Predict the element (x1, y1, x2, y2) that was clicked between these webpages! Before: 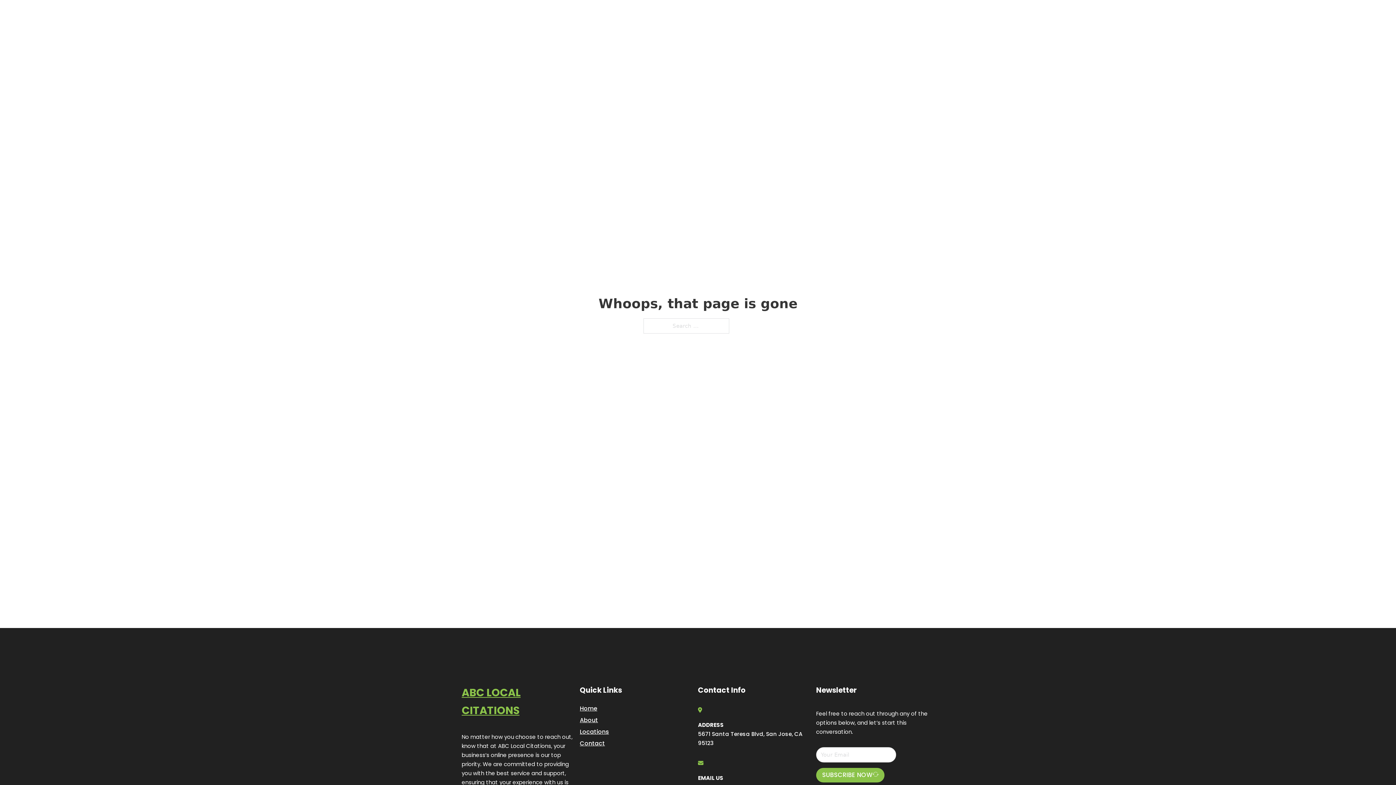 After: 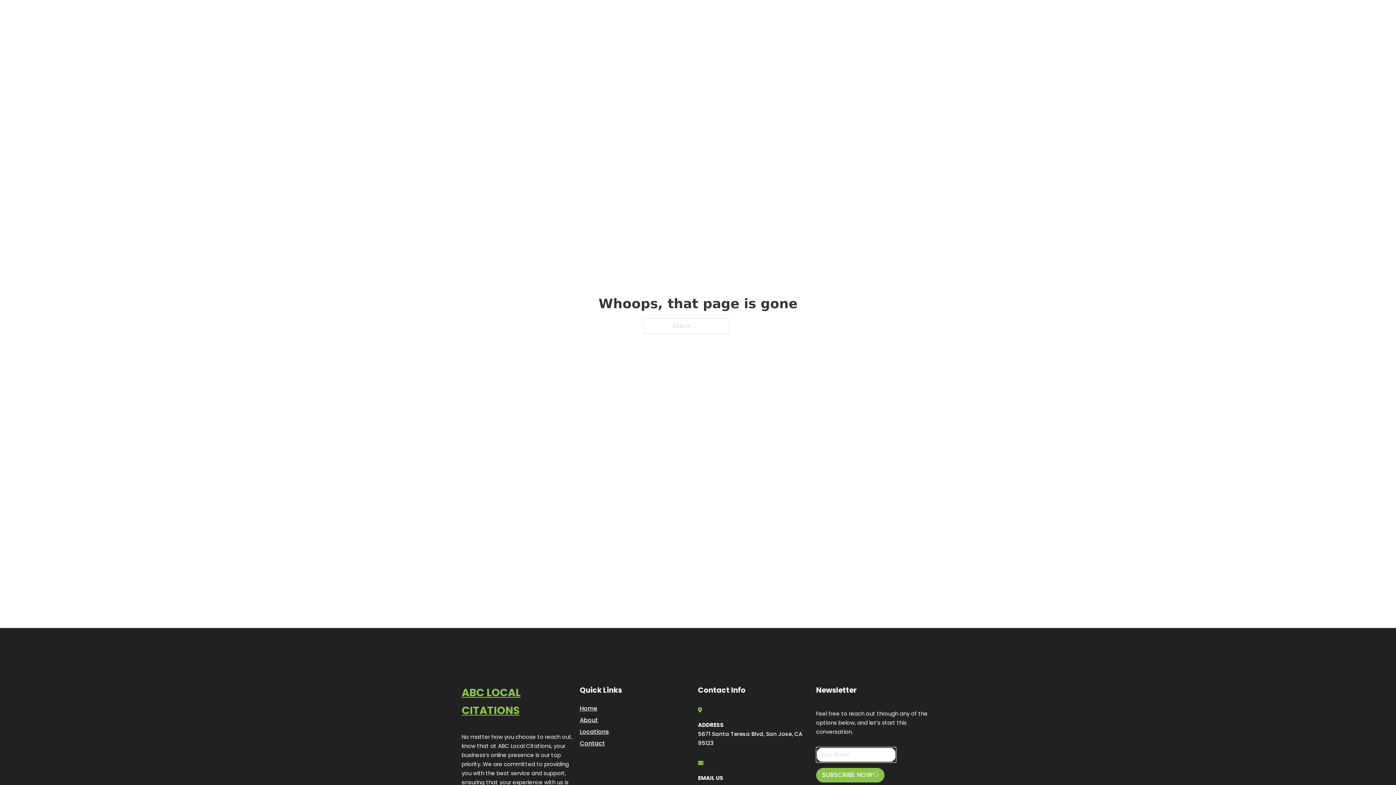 Action: label: SUBSCRIBE NOW bbox: (816, 768, 884, 782)